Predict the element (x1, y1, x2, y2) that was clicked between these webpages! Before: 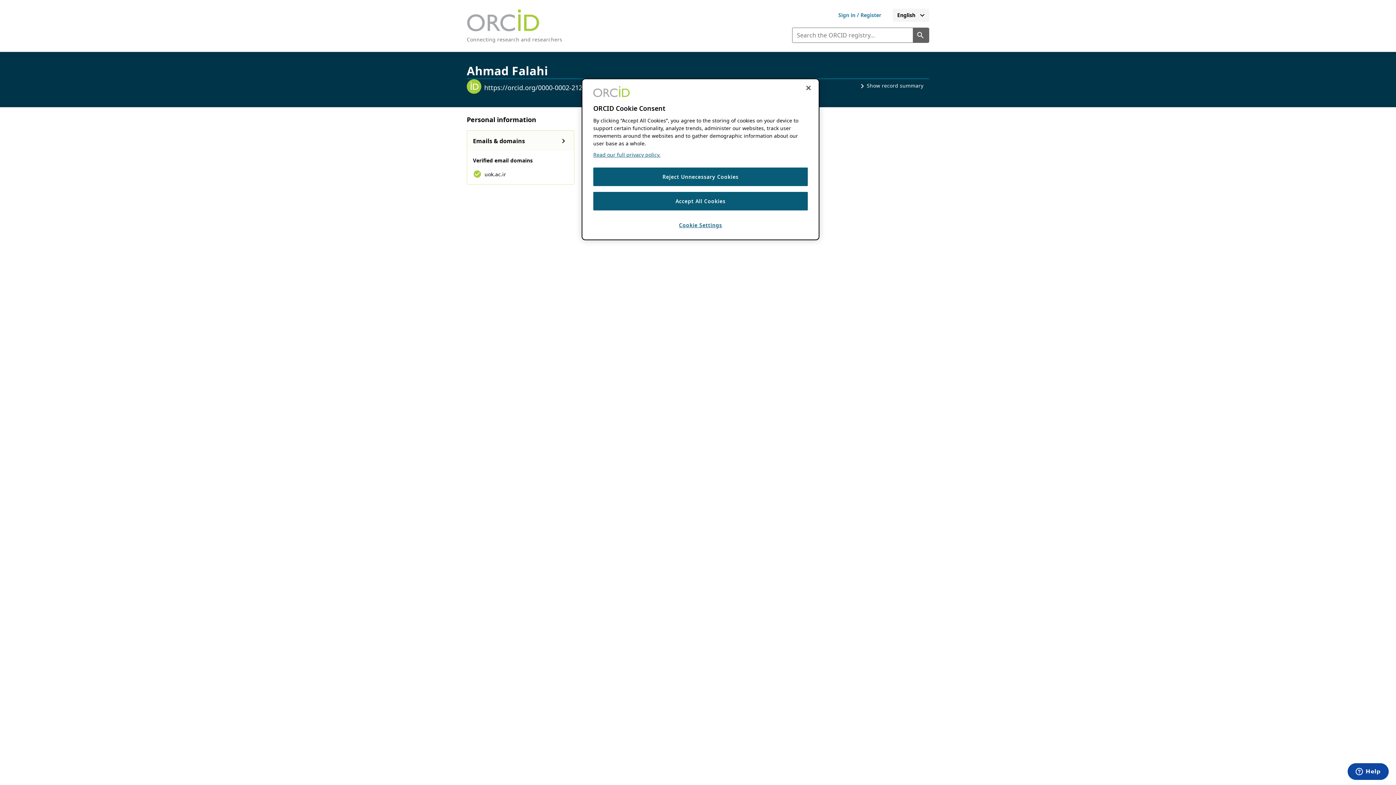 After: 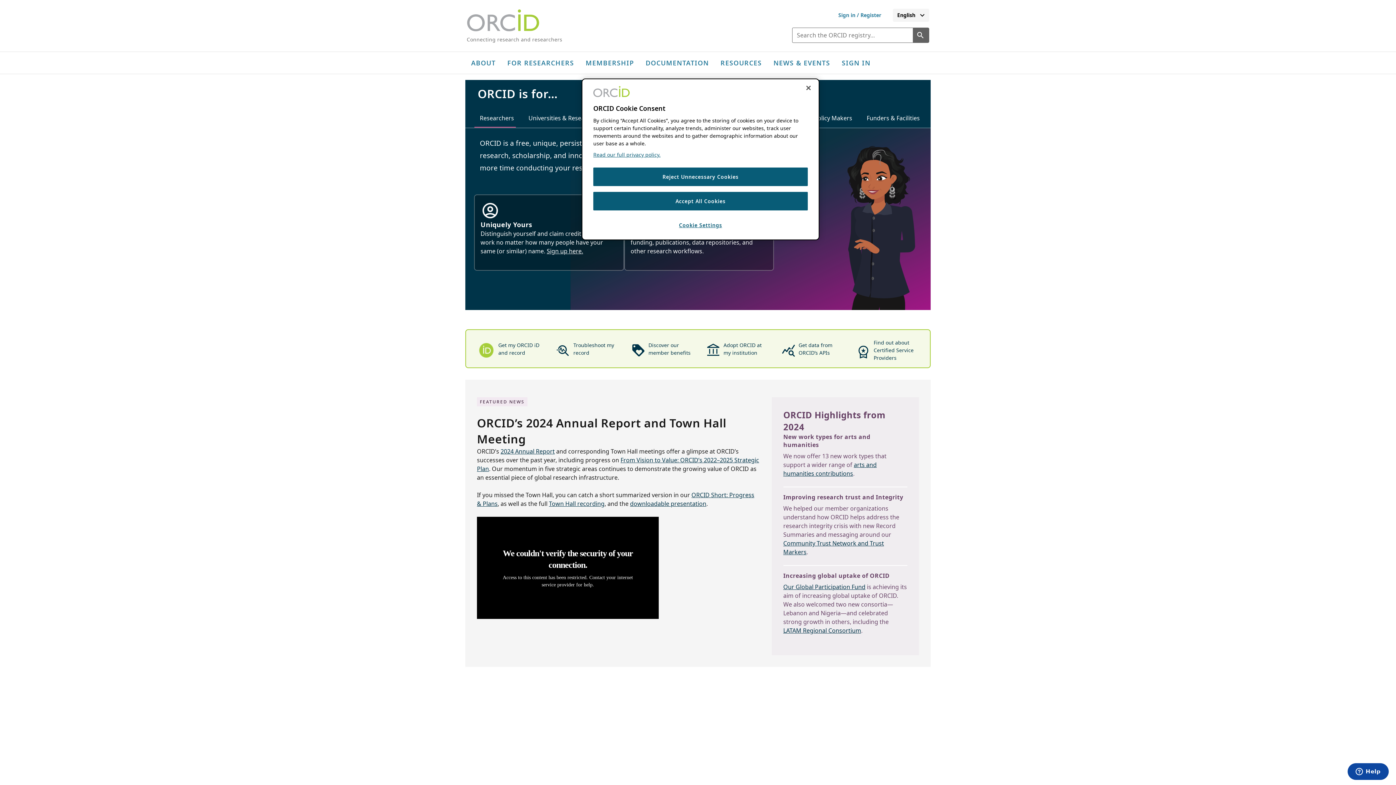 Action: label: Orcid homeConnecting research and researchers bbox: (466, 9, 562, 42)